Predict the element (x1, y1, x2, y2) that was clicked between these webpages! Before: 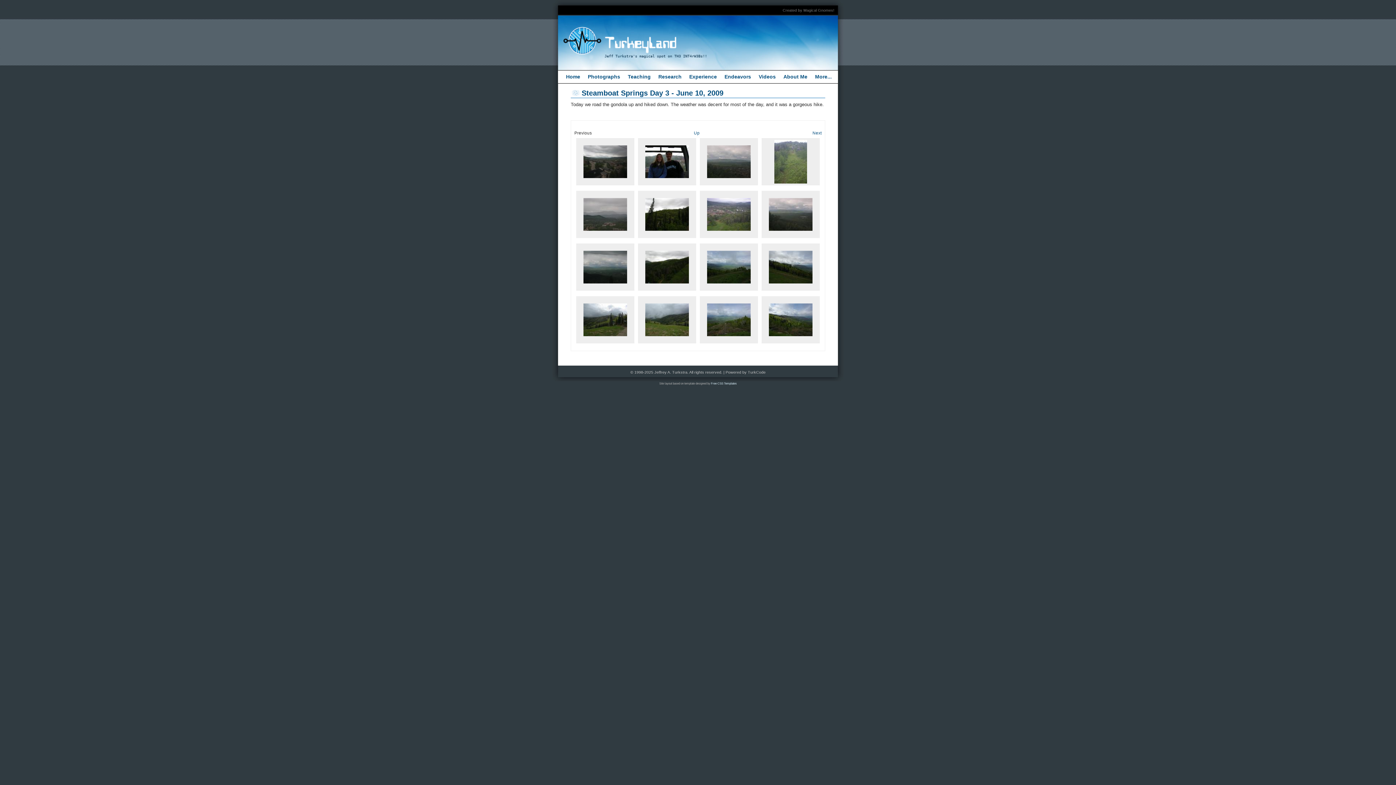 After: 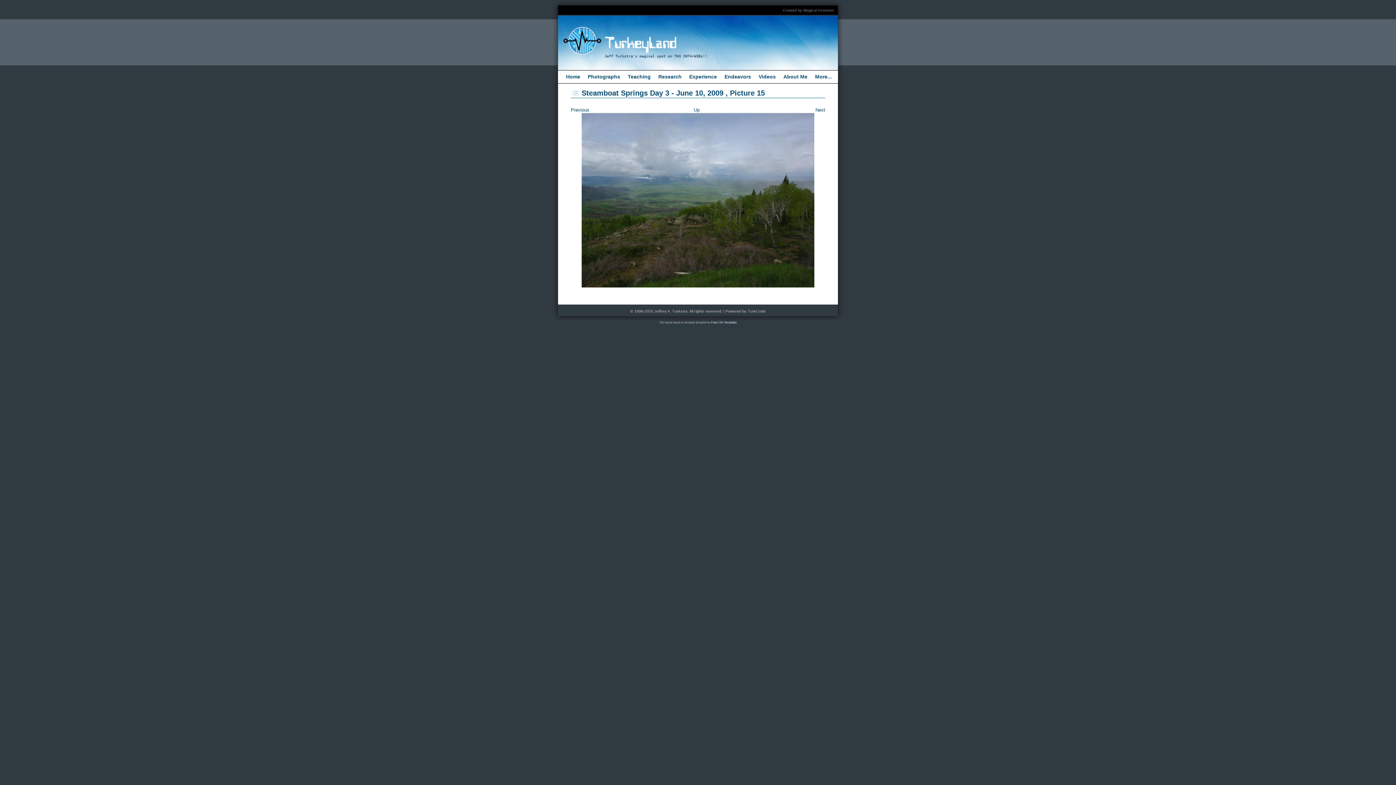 Action: bbox: (698, 341, 760, 346)